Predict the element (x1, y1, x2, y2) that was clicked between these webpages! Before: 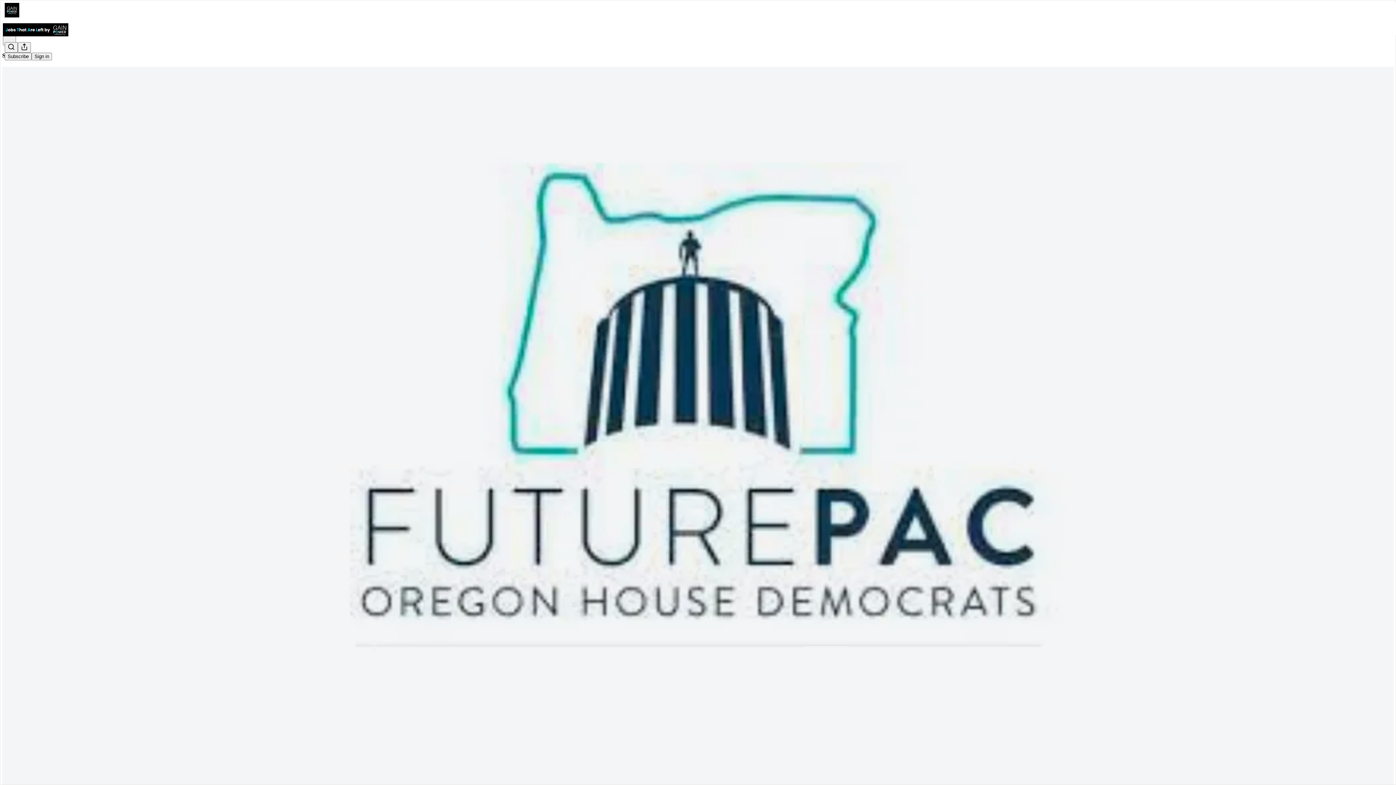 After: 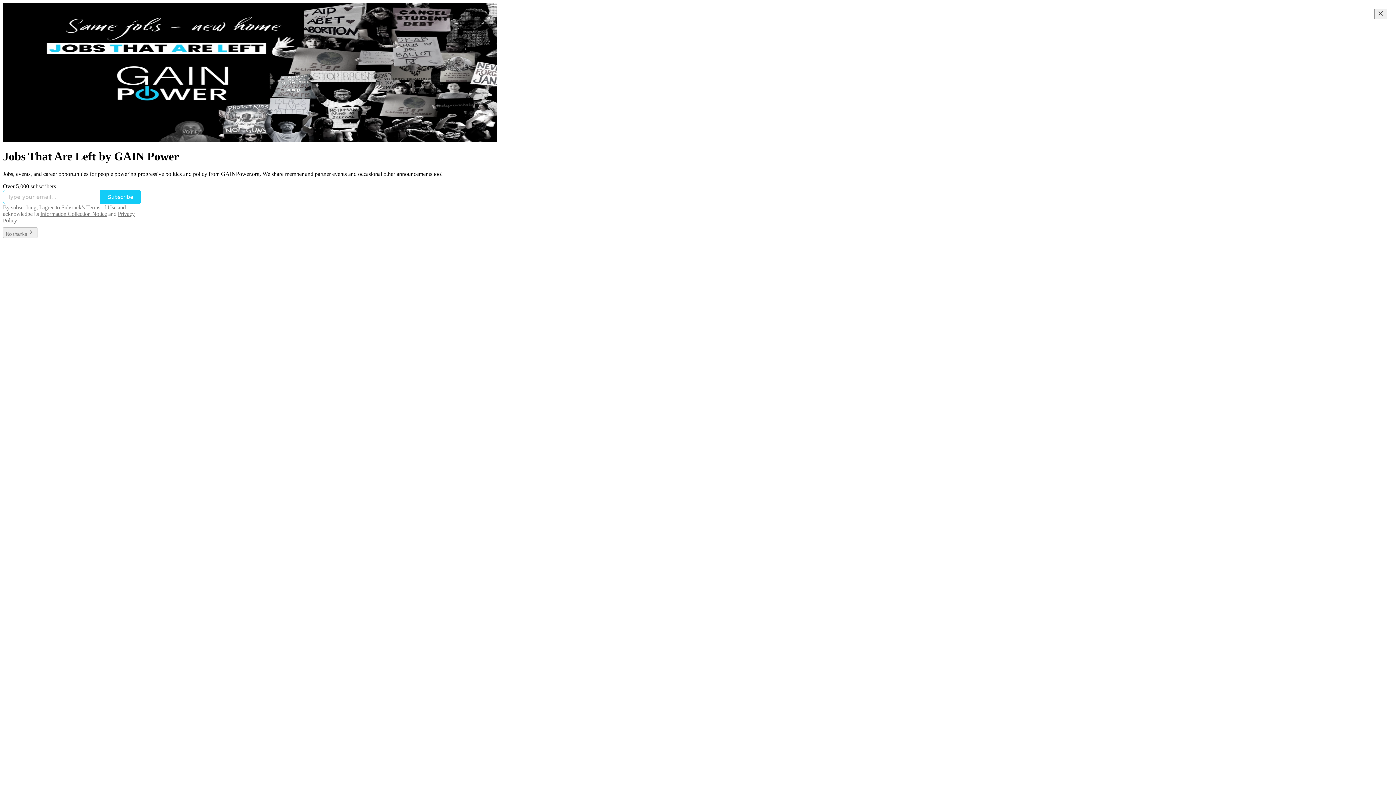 Action: bbox: (4, 2, 1399, 17)